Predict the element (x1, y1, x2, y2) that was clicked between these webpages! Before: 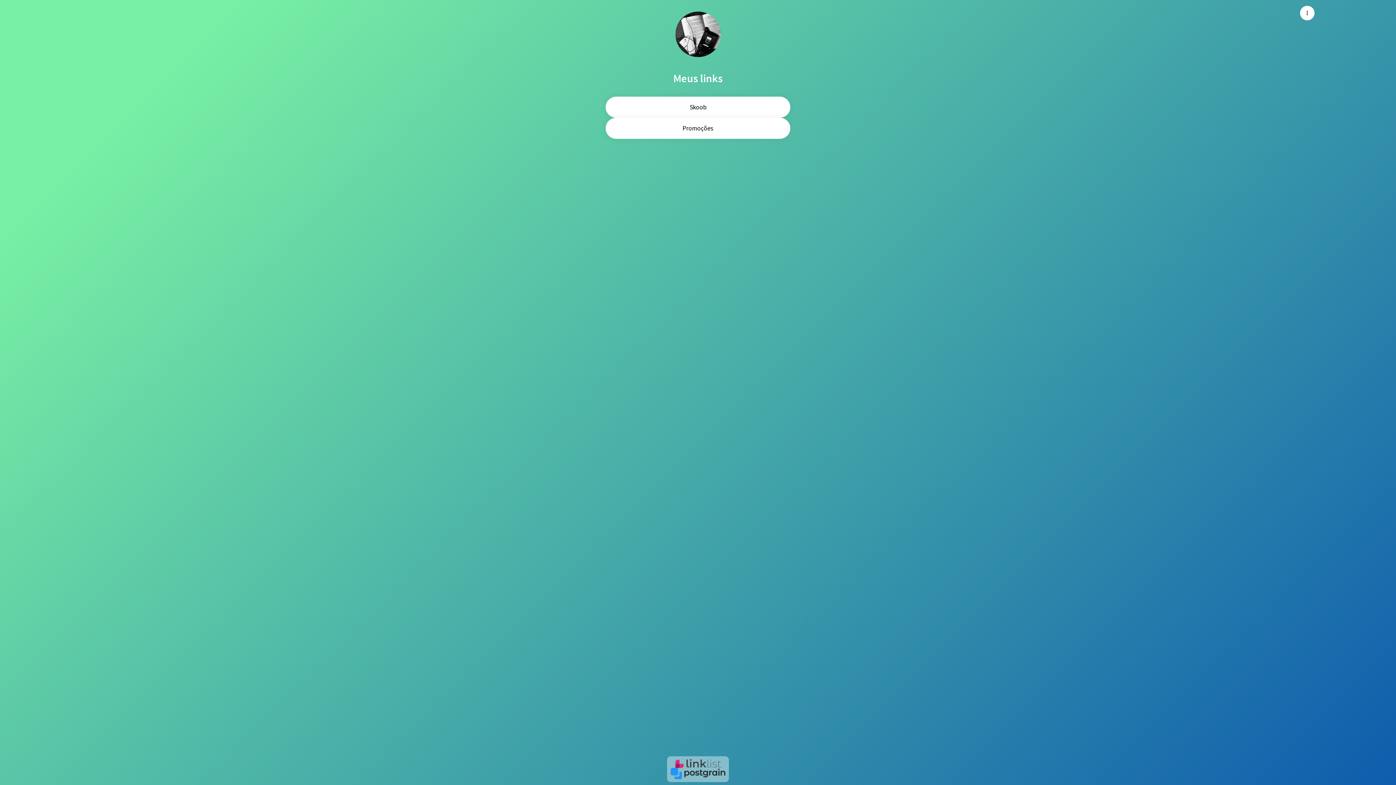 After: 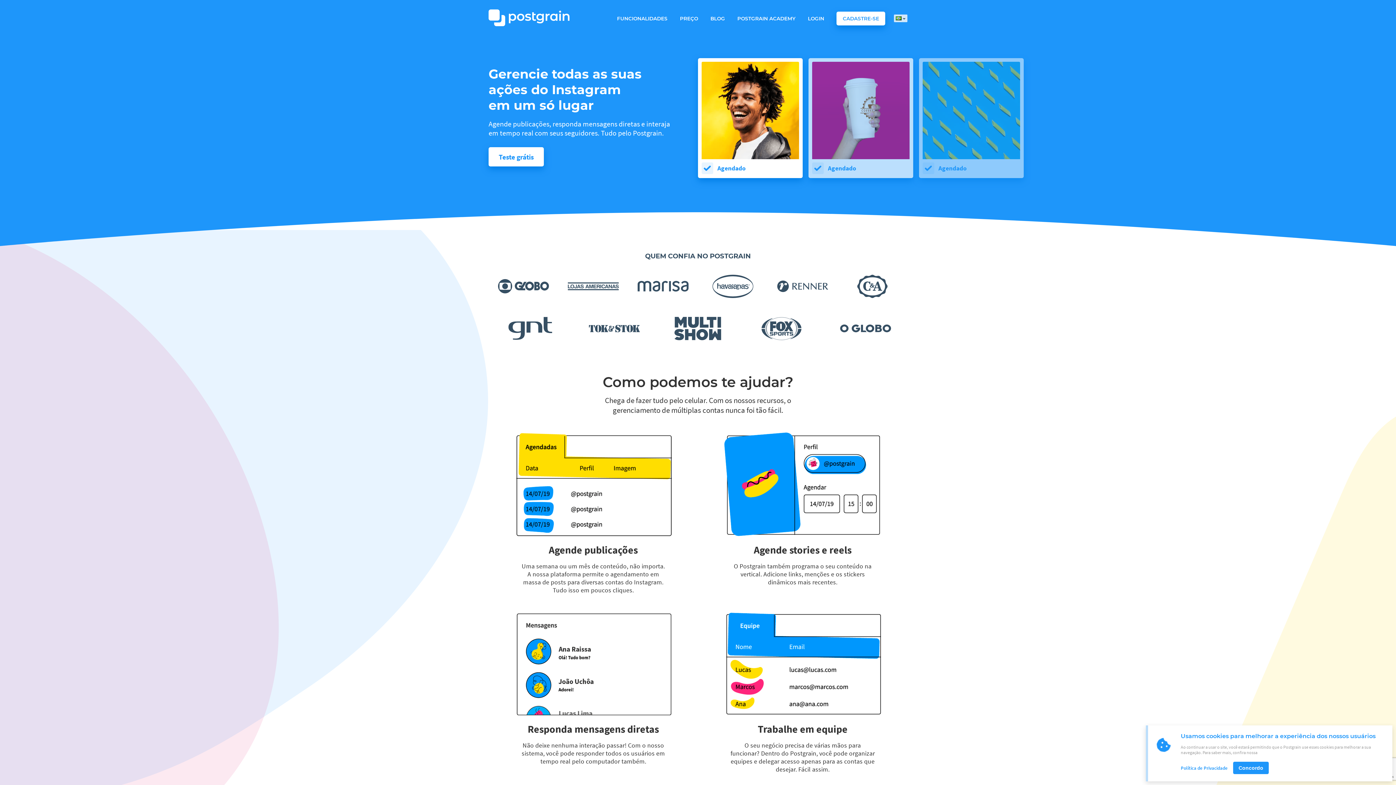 Action: bbox: (670, 768, 725, 779) label: Postgrain